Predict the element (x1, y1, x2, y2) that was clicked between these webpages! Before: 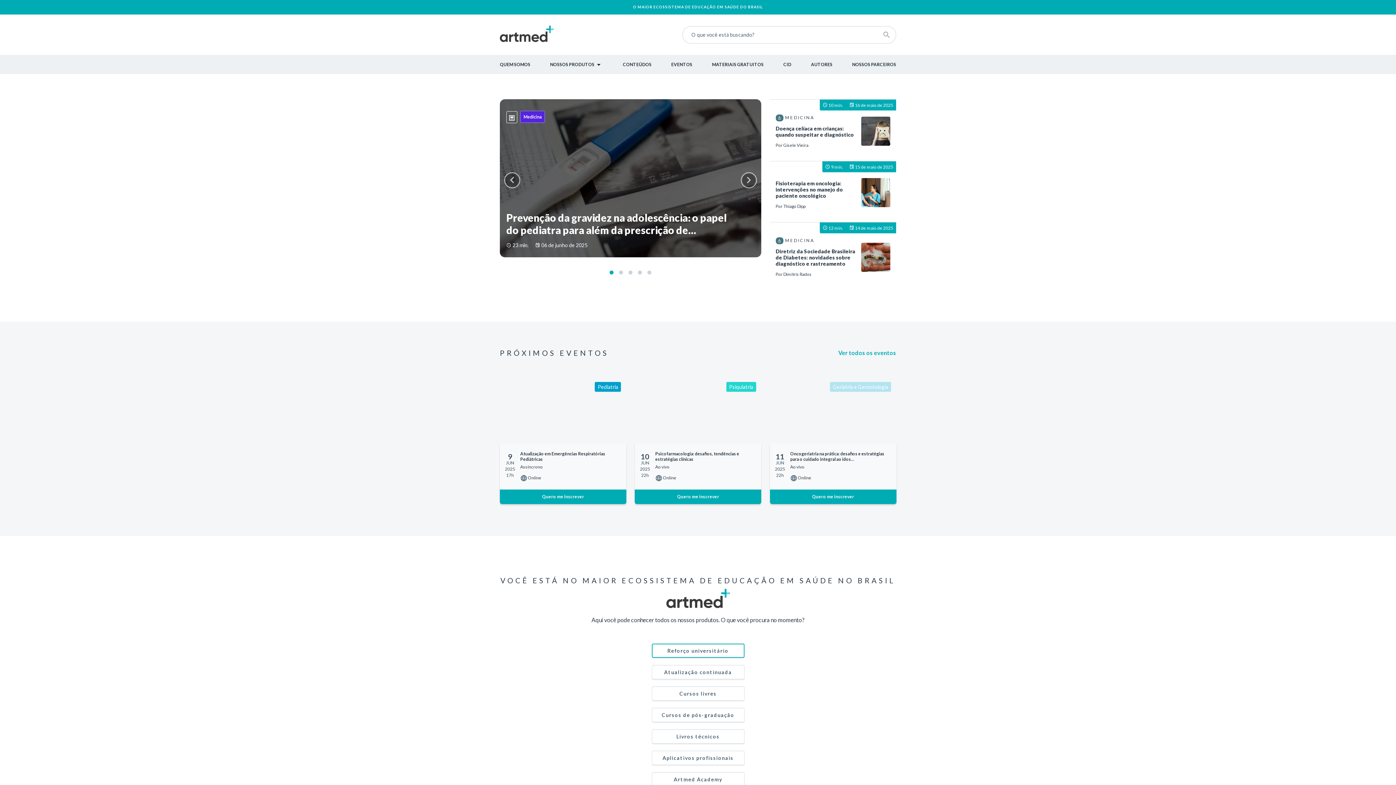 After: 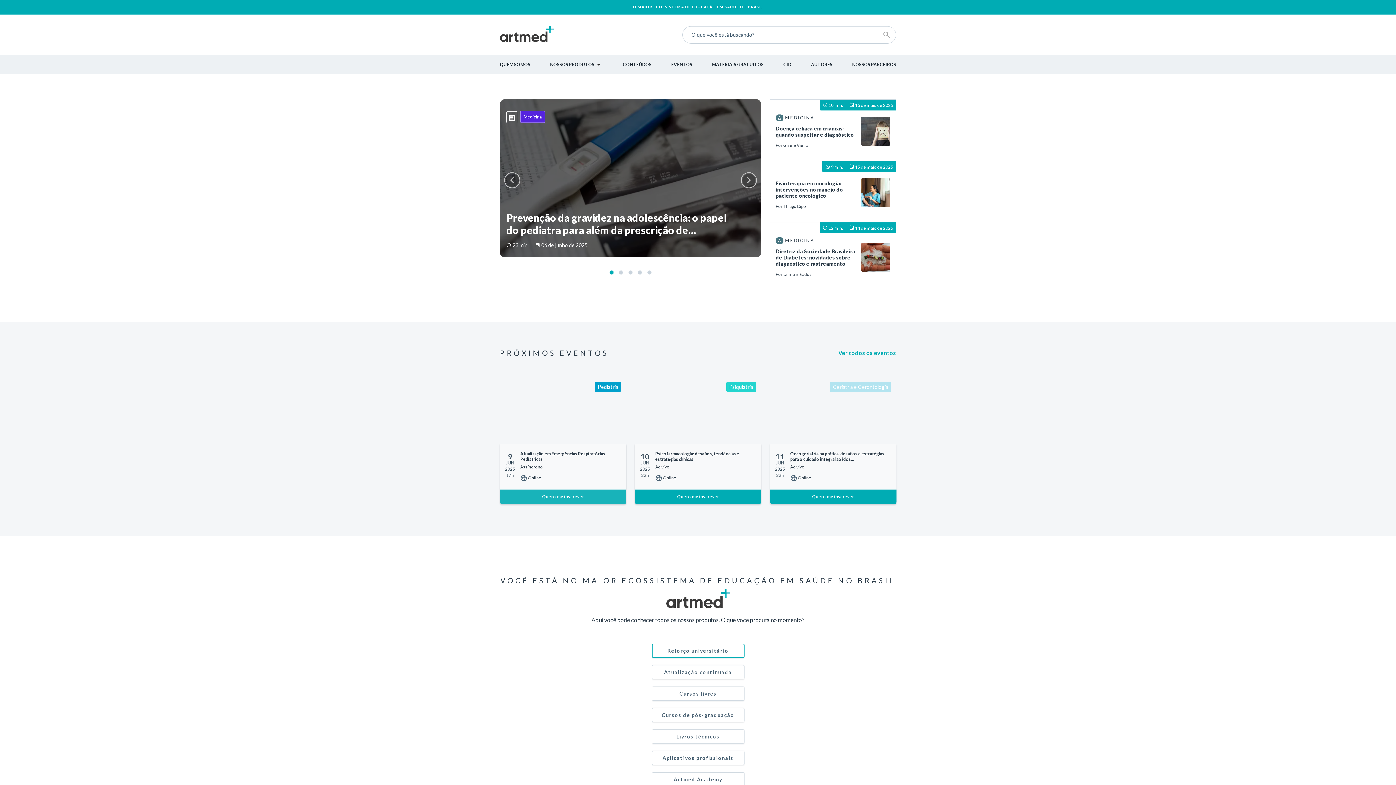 Action: label: Quero me inscrever bbox: (500, 489, 626, 504)